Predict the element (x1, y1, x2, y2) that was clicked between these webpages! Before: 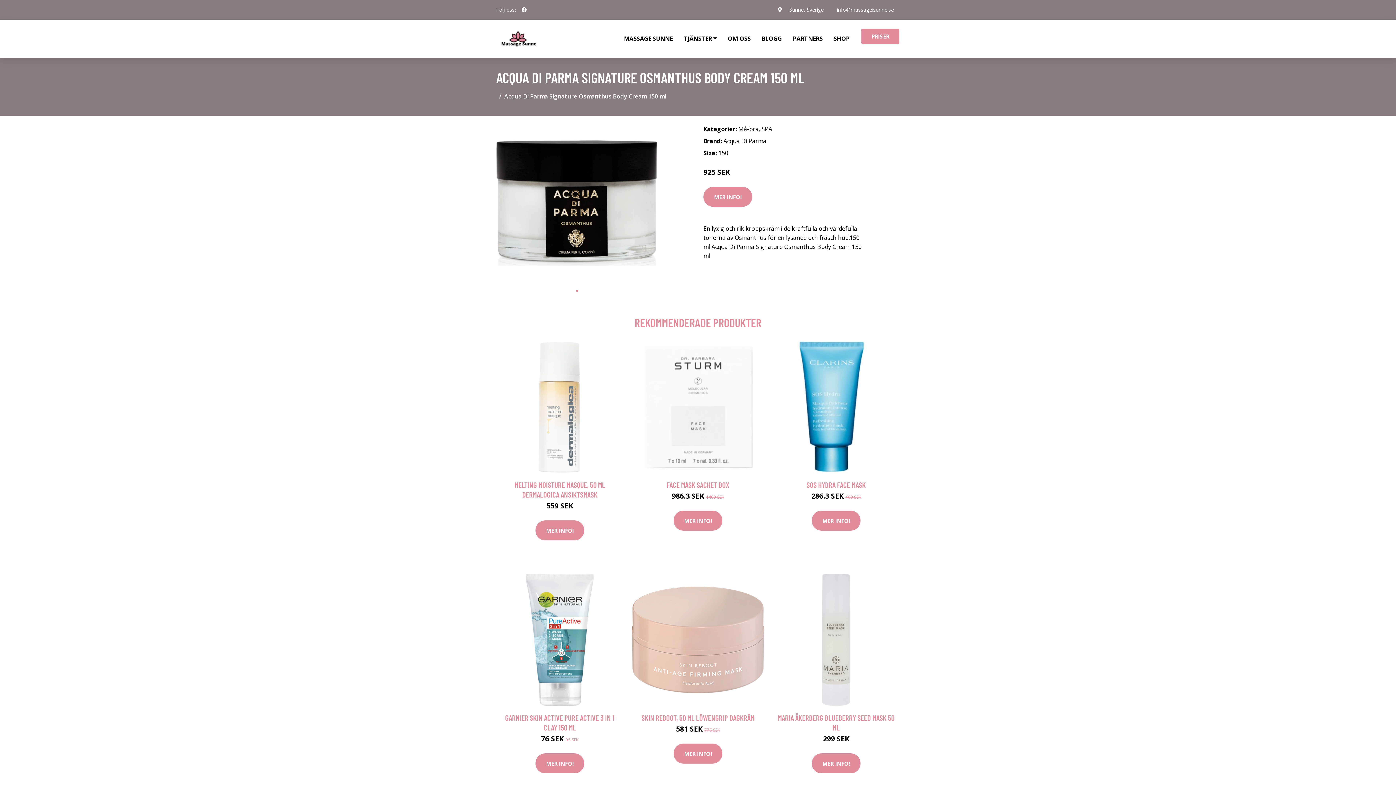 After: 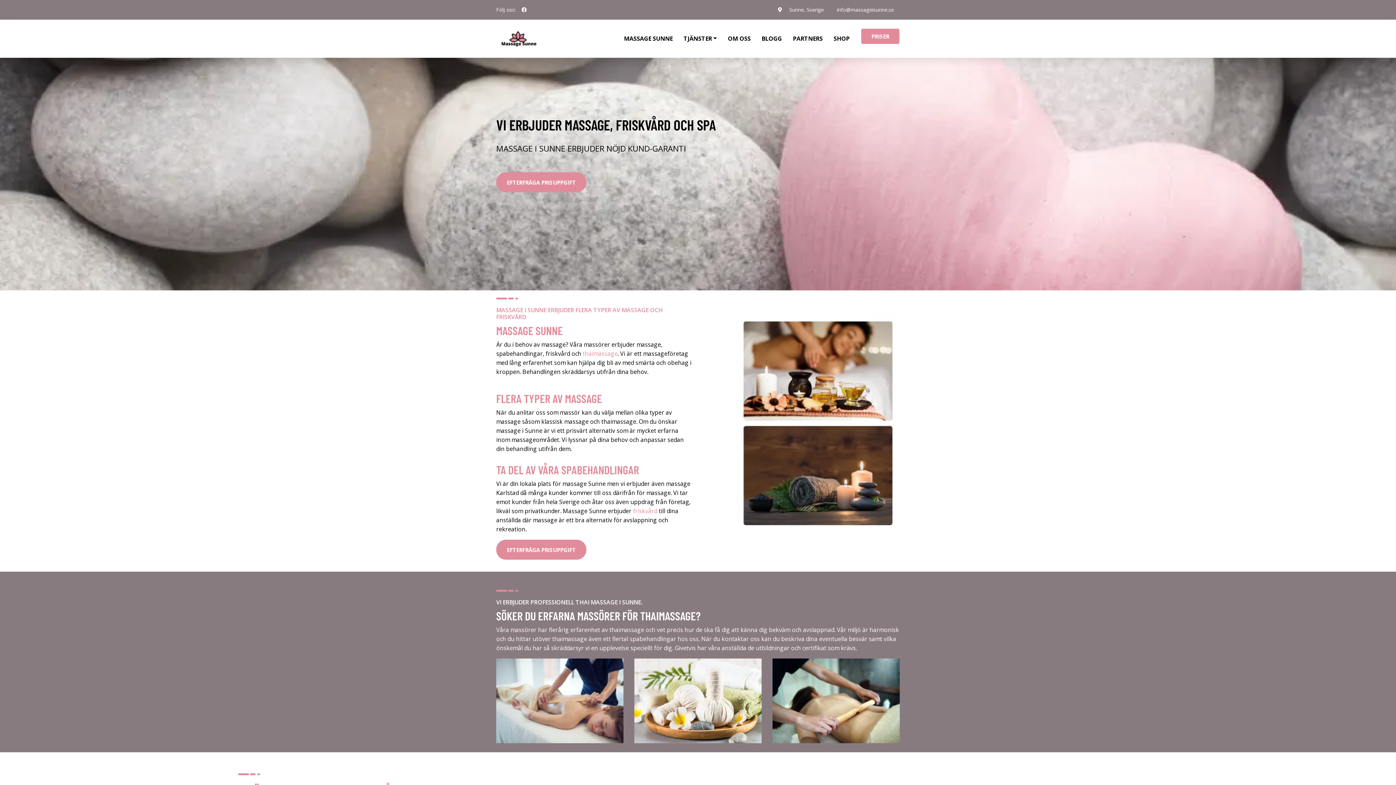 Action: label: MASSAGE SUNNE bbox: (618, 19, 678, 57)